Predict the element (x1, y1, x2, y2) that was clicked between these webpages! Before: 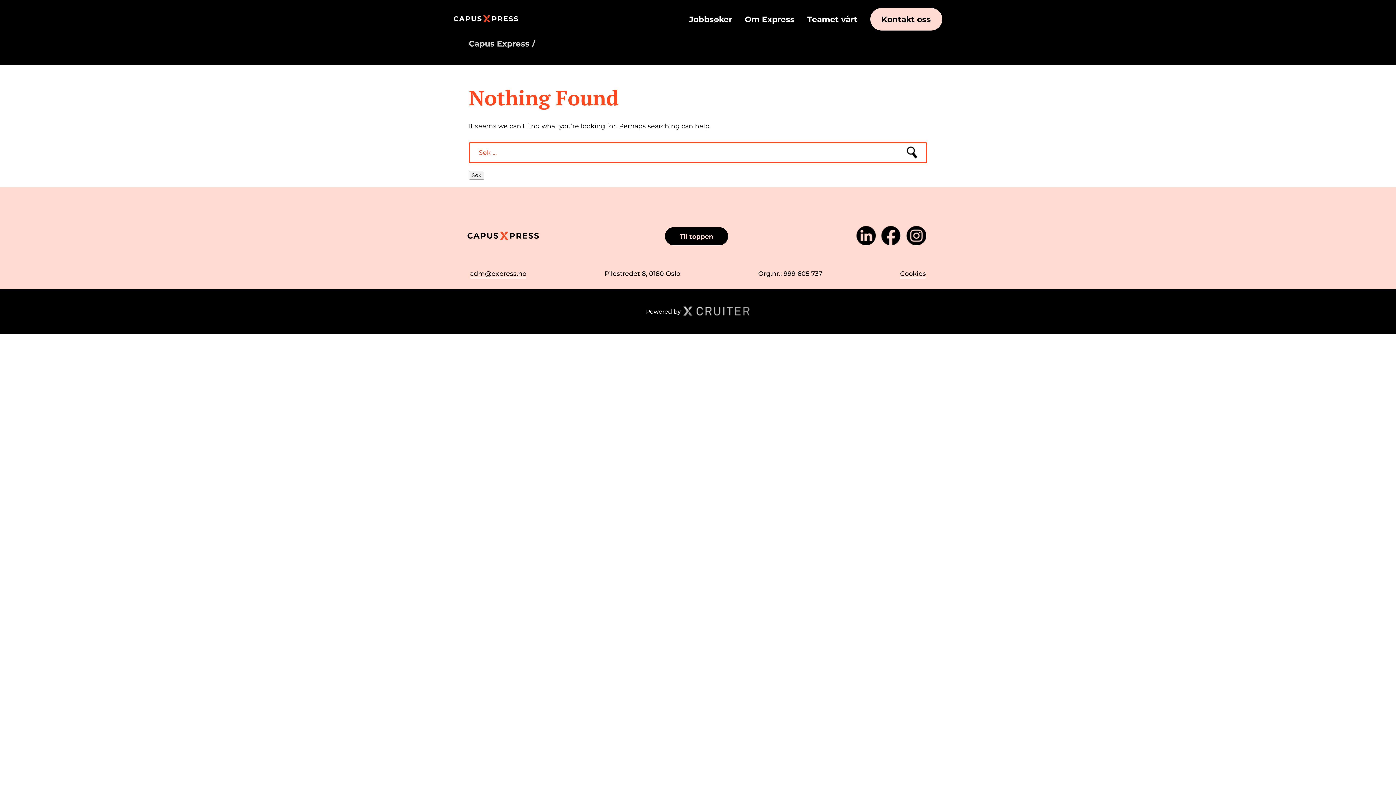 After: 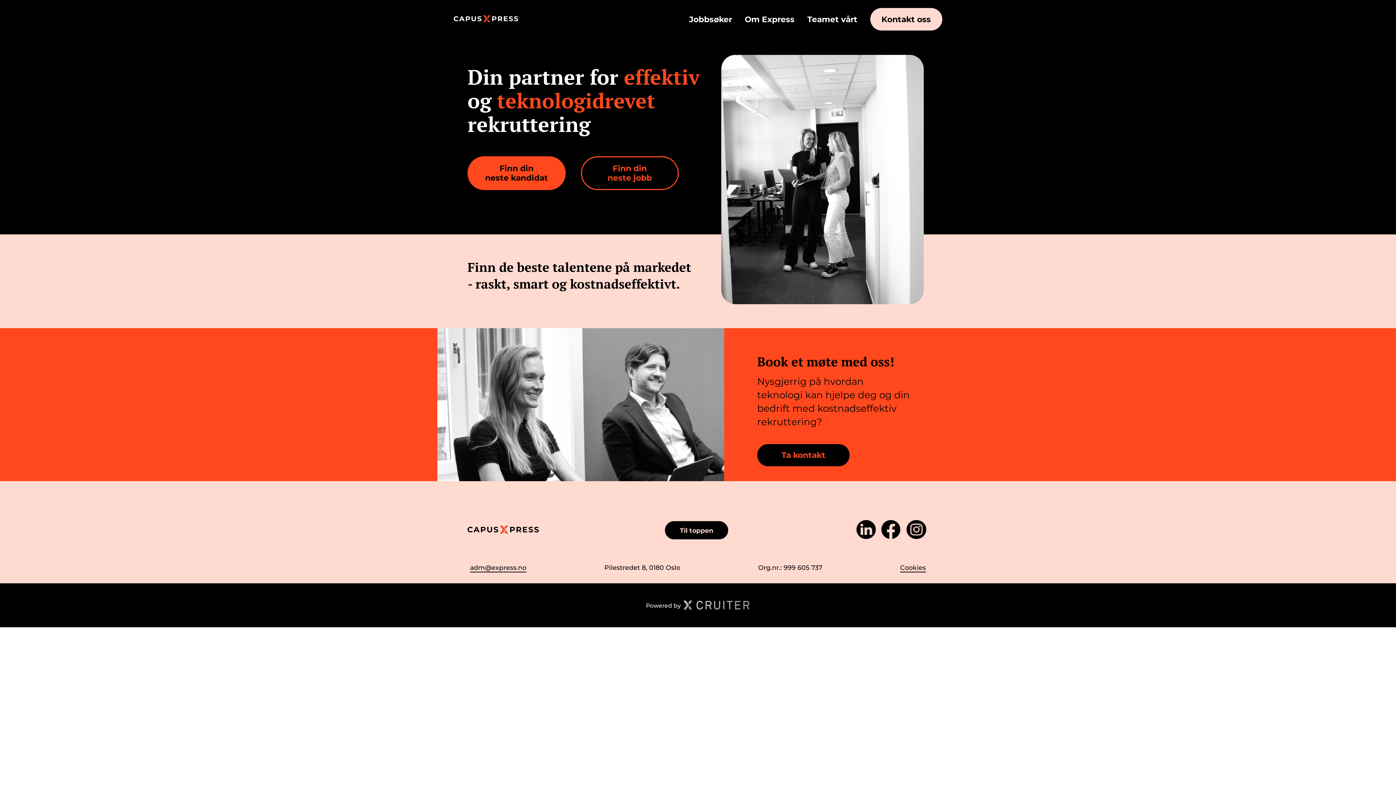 Action: bbox: (468, 38, 529, 48) label: Capus Express